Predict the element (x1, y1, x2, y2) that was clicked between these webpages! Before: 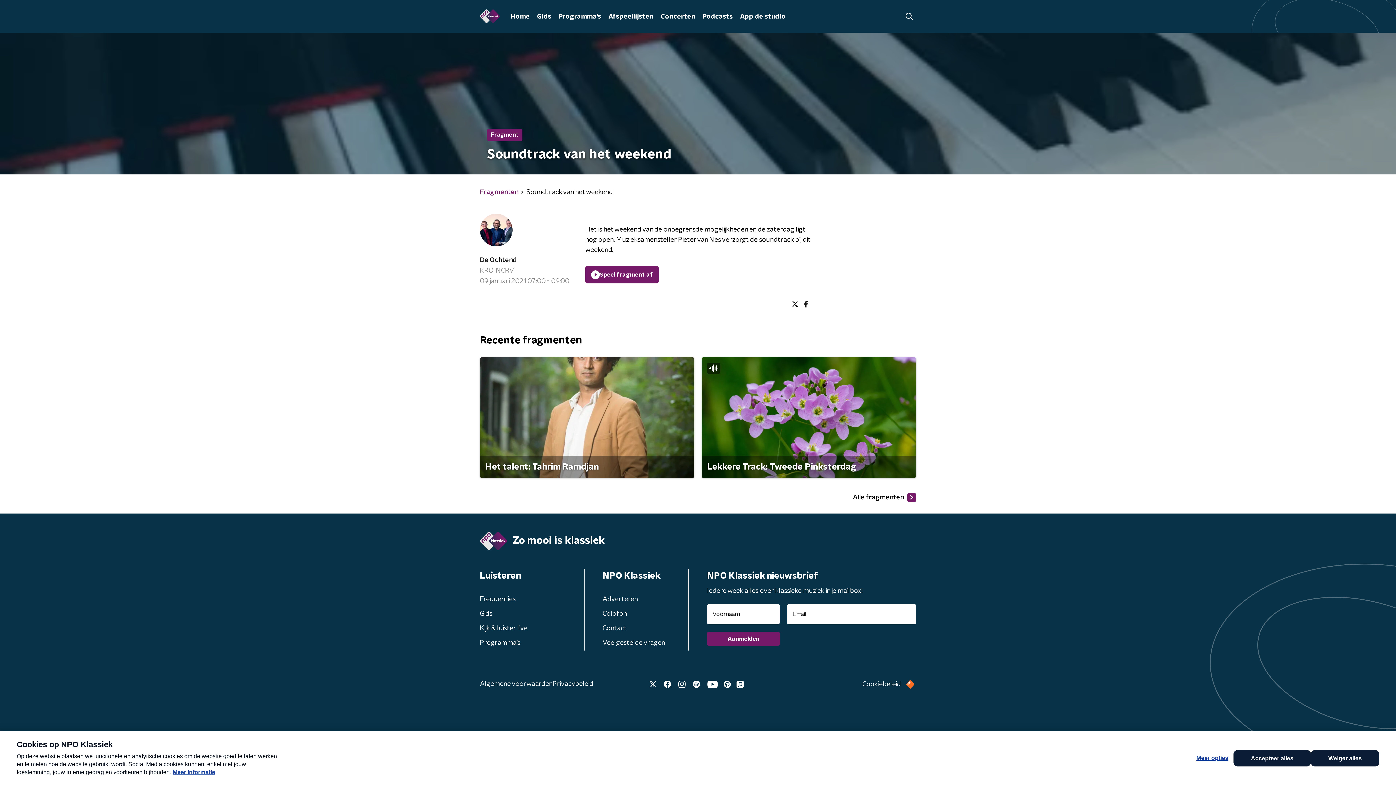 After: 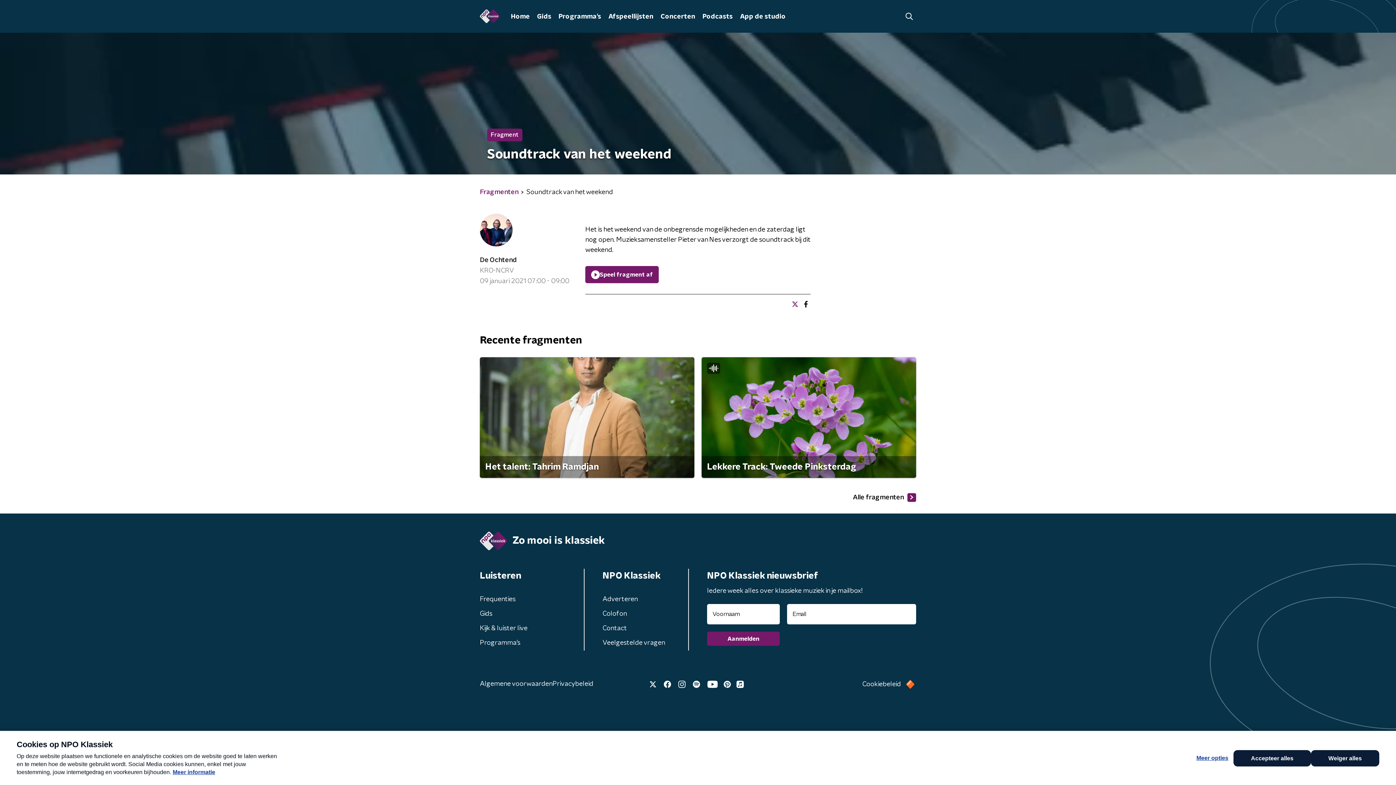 Action: bbox: (789, 298, 801, 310)